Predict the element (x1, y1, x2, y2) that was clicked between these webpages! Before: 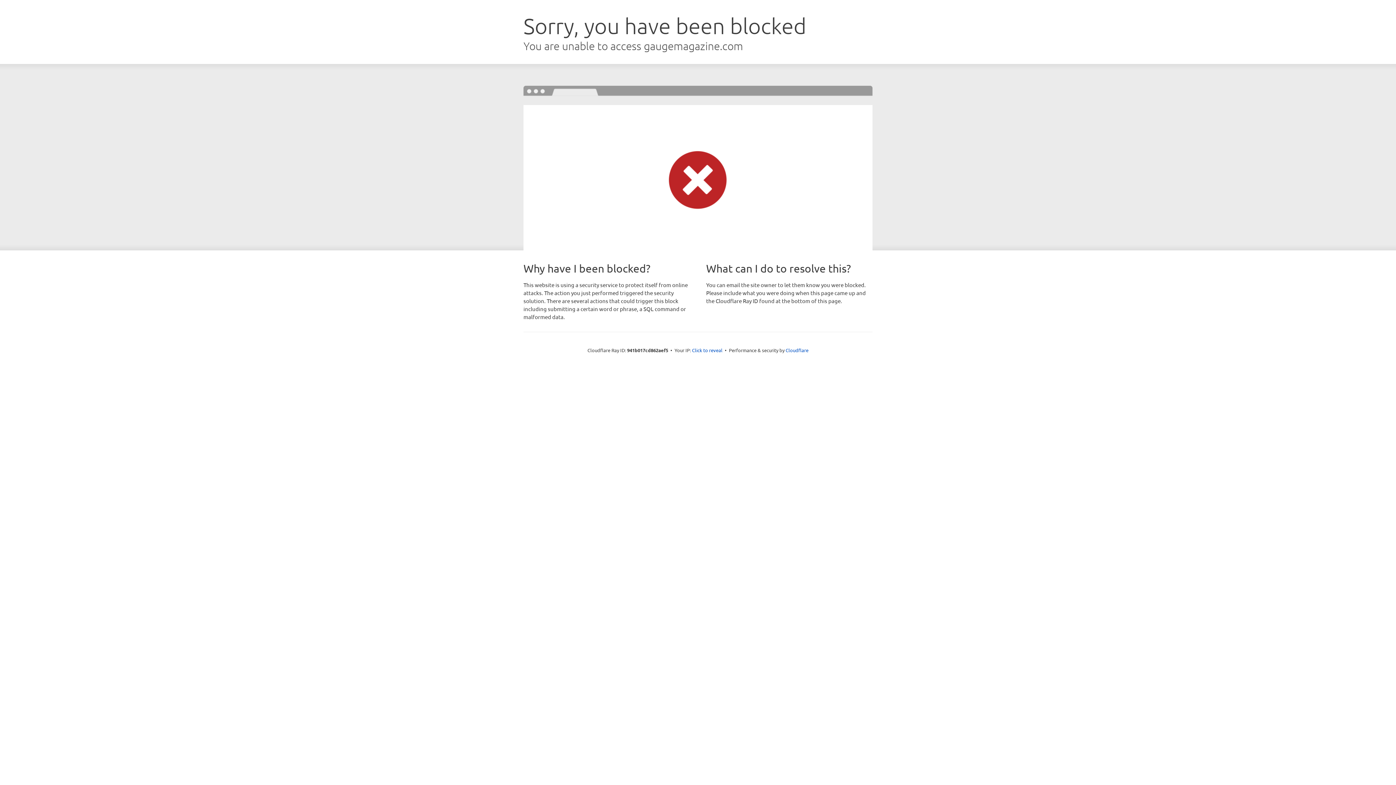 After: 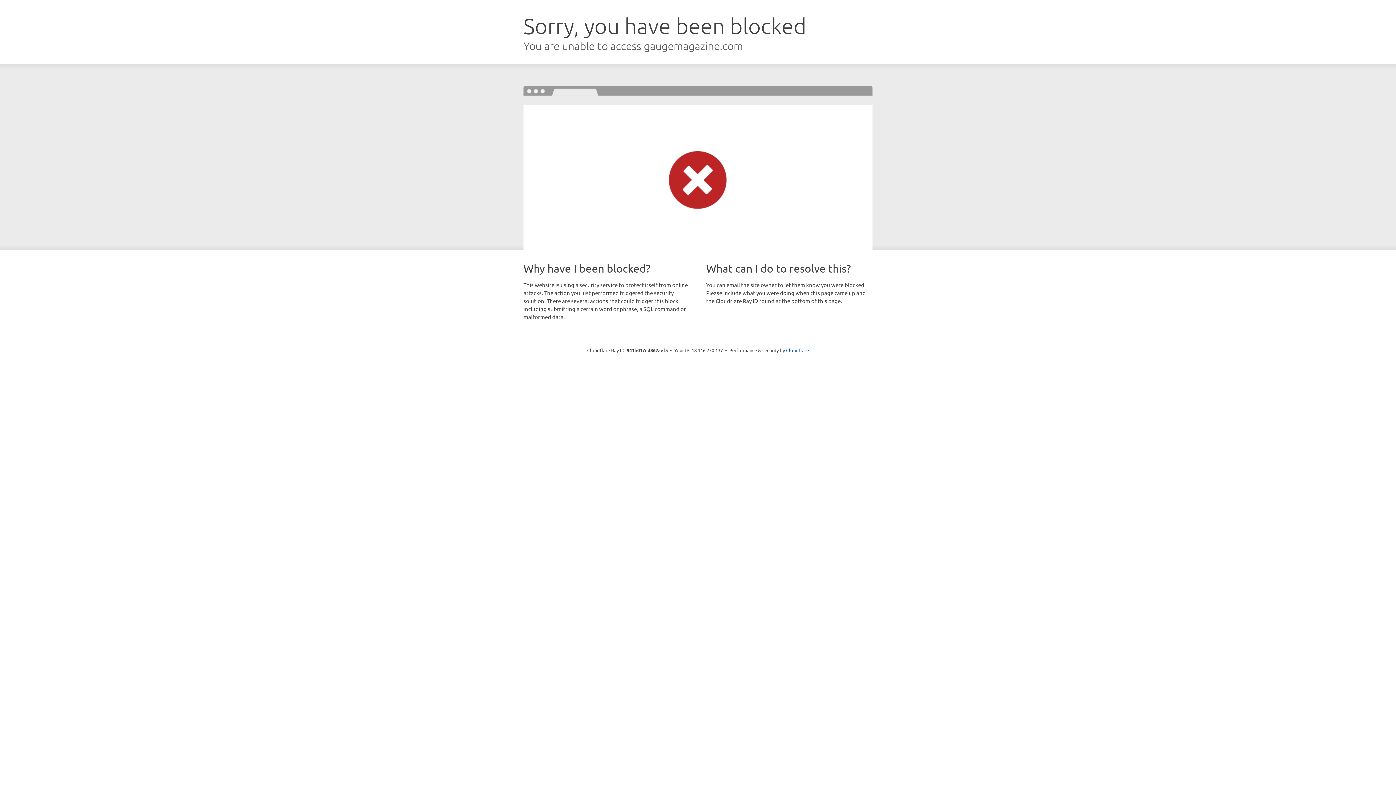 Action: bbox: (692, 346, 722, 353) label: Click to reveal